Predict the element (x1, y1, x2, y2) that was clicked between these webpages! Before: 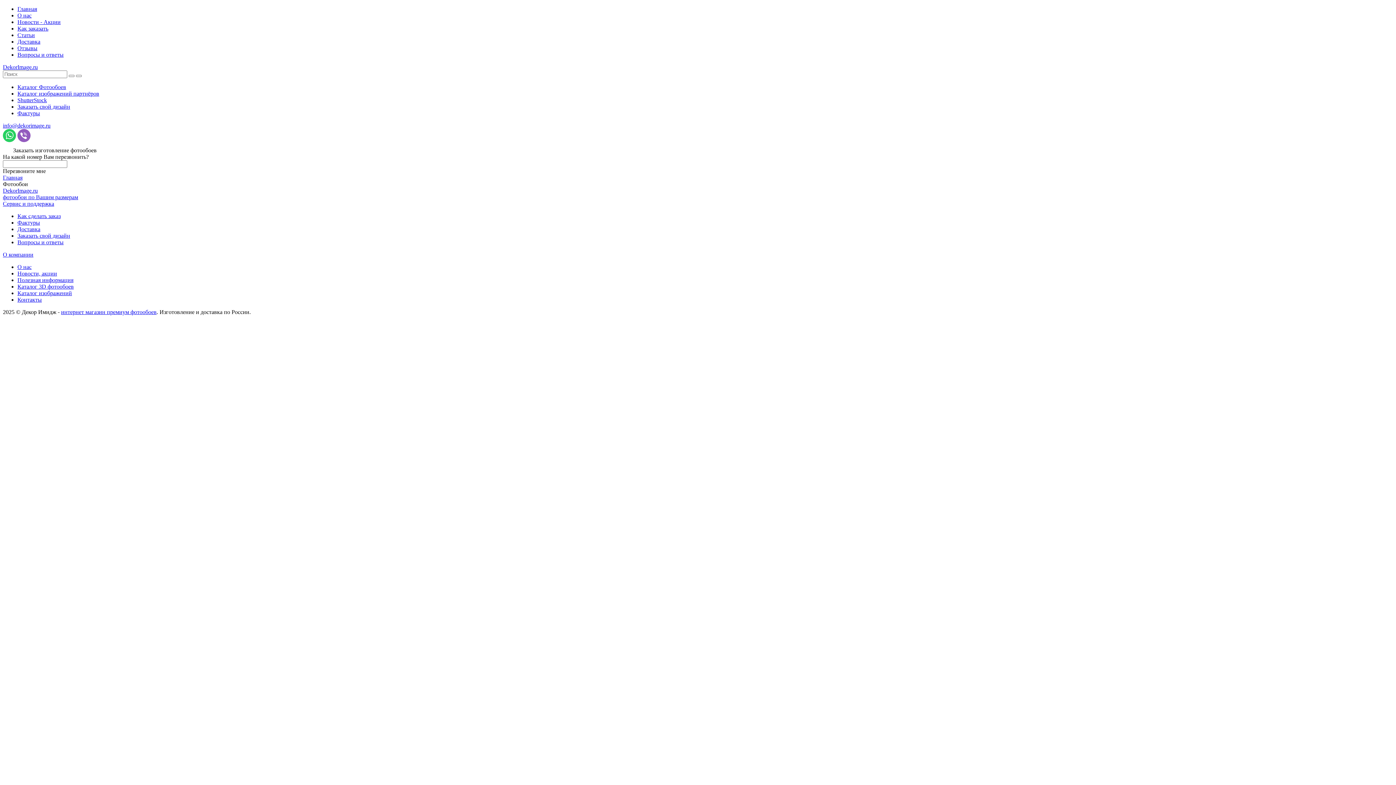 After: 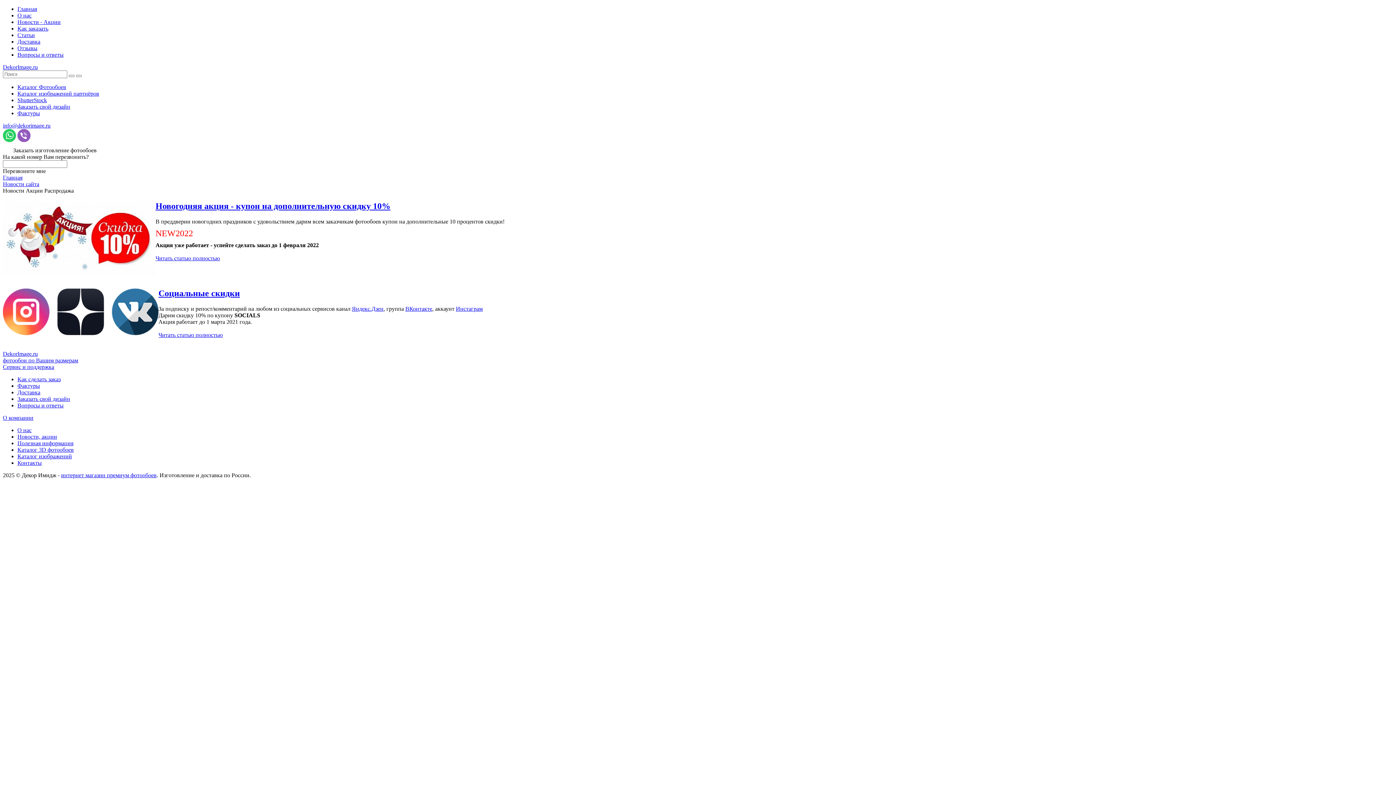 Action: bbox: (17, 18, 60, 25) label: Новости - Акции